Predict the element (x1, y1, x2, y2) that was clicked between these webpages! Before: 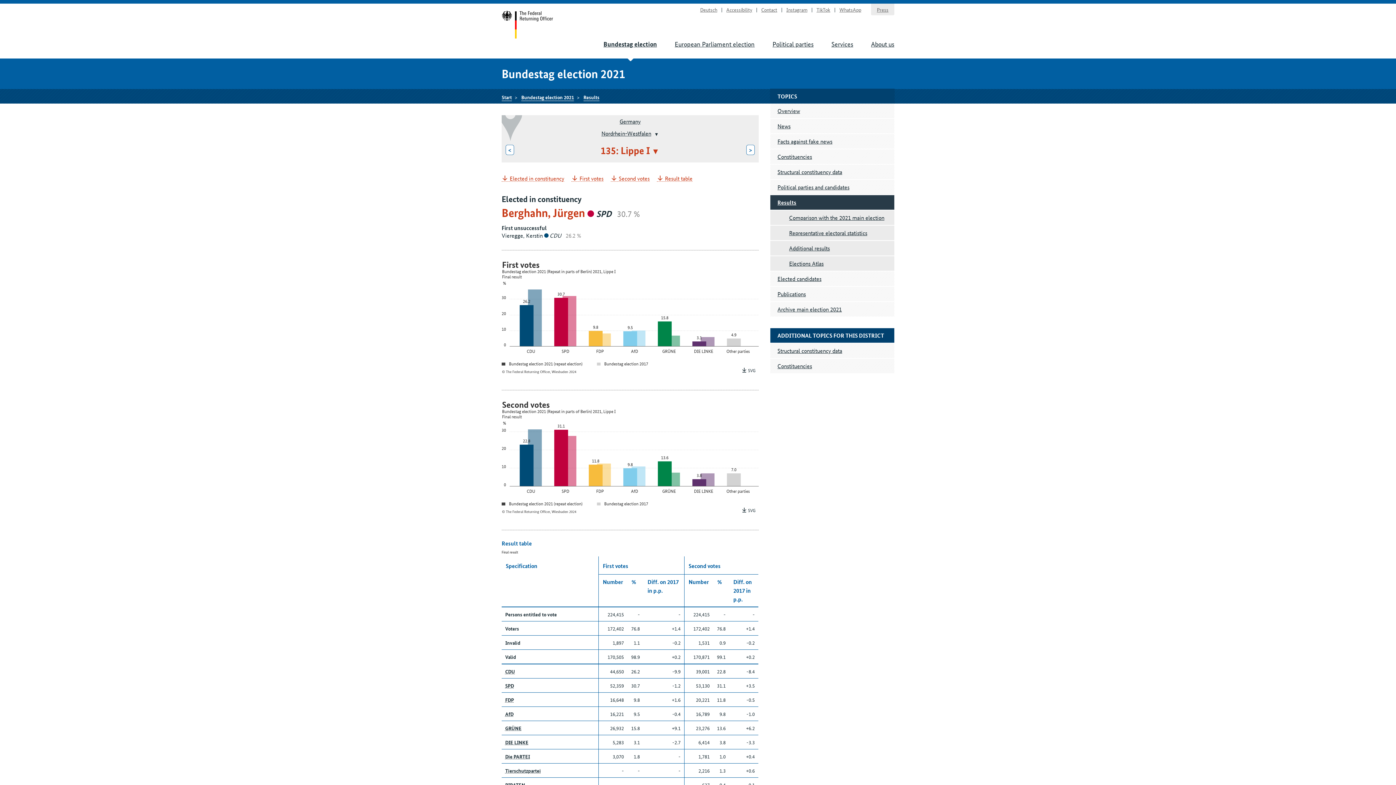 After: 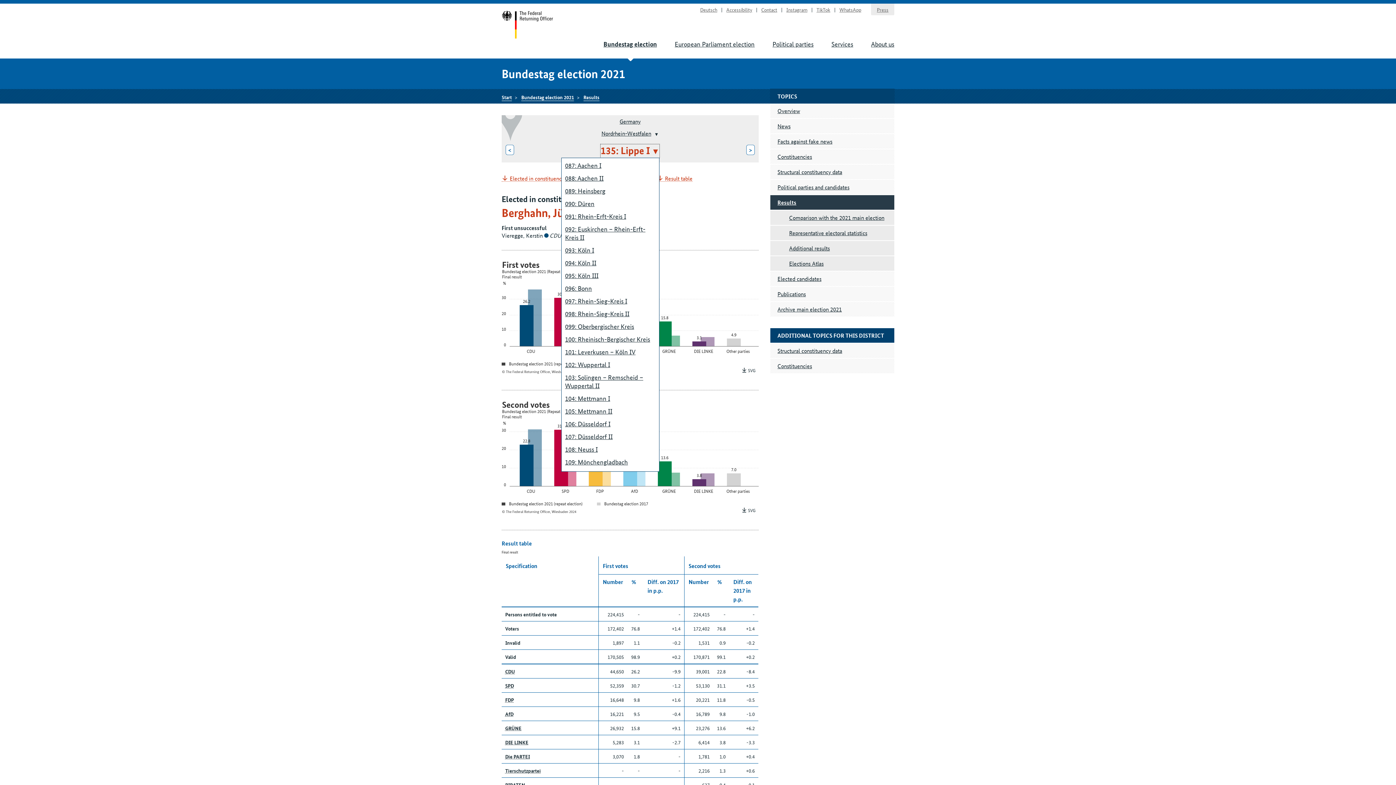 Action: bbox: (600, 144, 659, 157) label: 135: Lippe I